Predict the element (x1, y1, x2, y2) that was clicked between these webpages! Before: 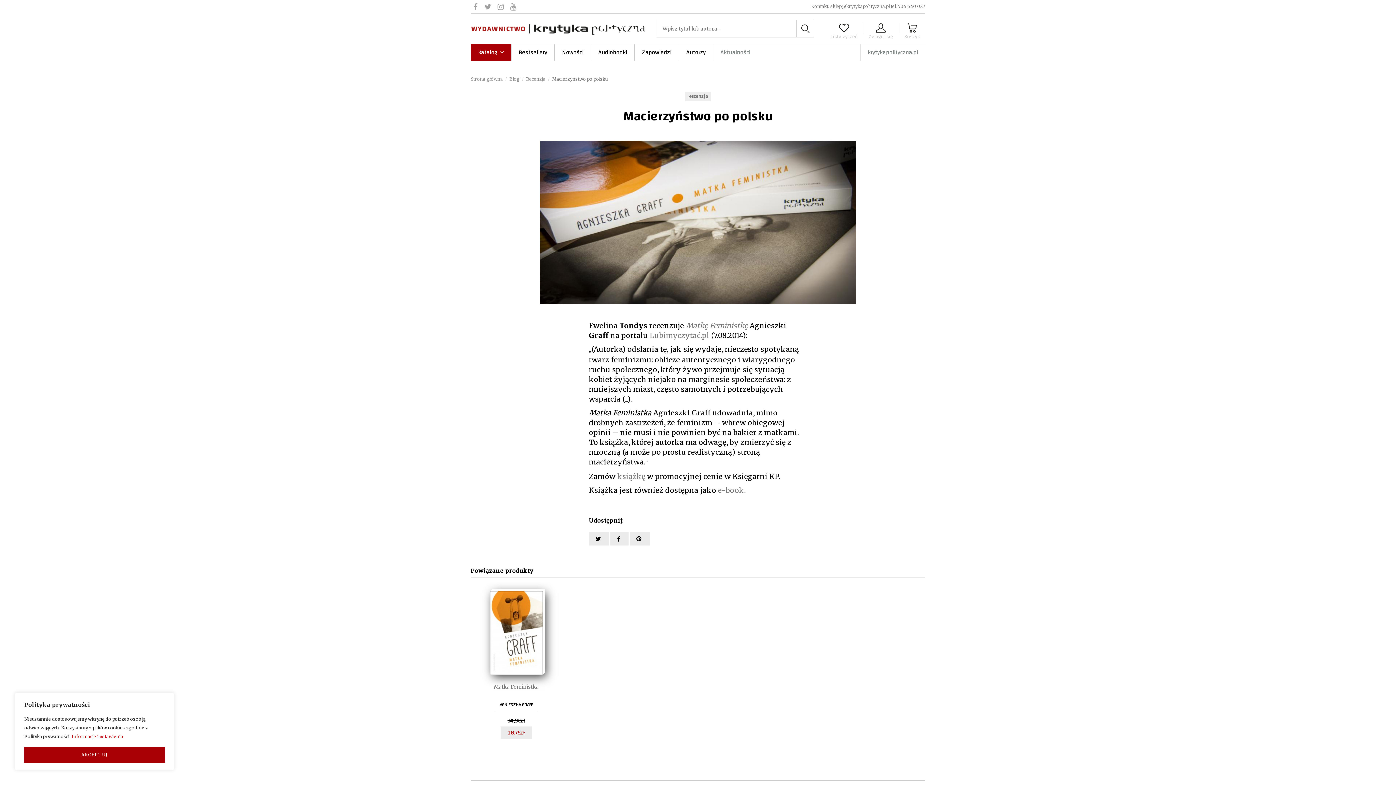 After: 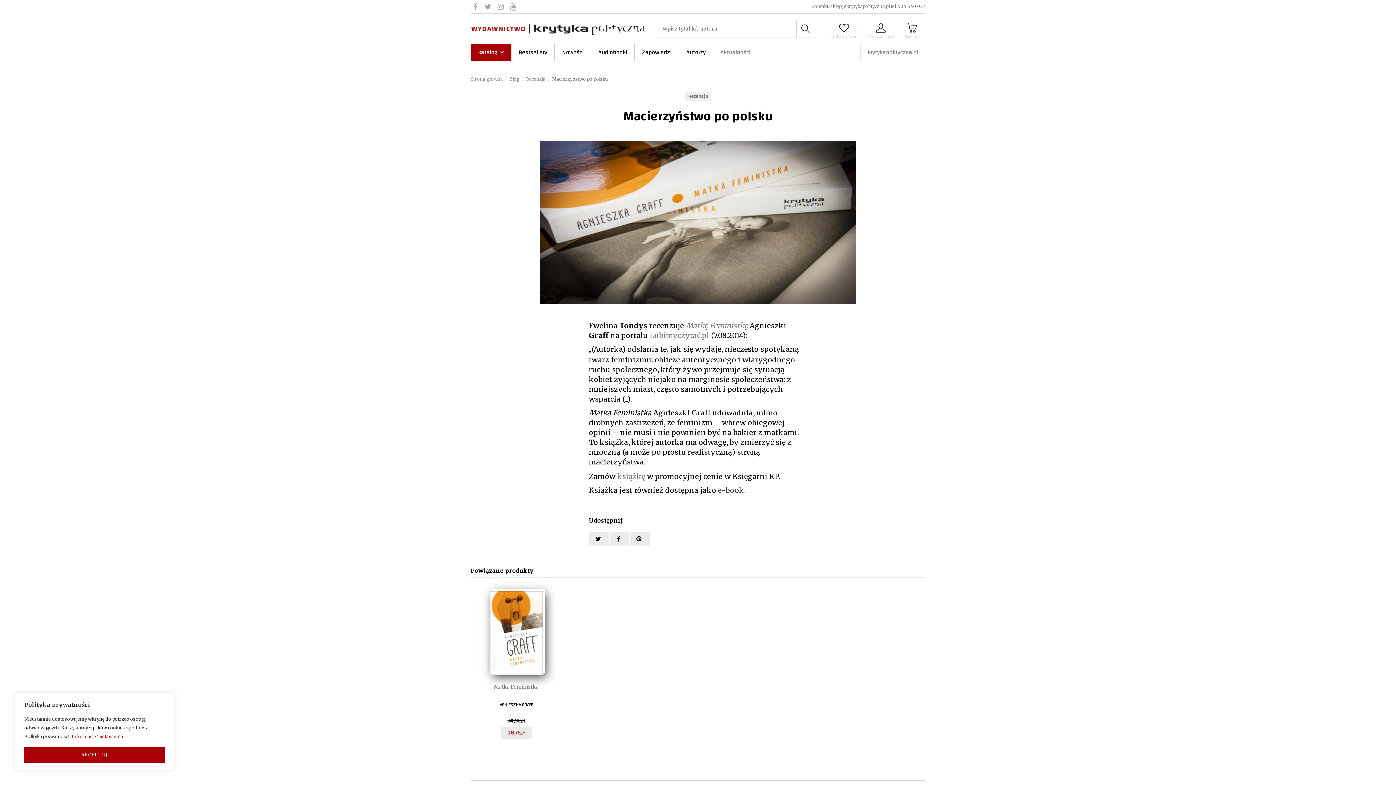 Action: label: e-book. bbox: (718, 486, 745, 495)